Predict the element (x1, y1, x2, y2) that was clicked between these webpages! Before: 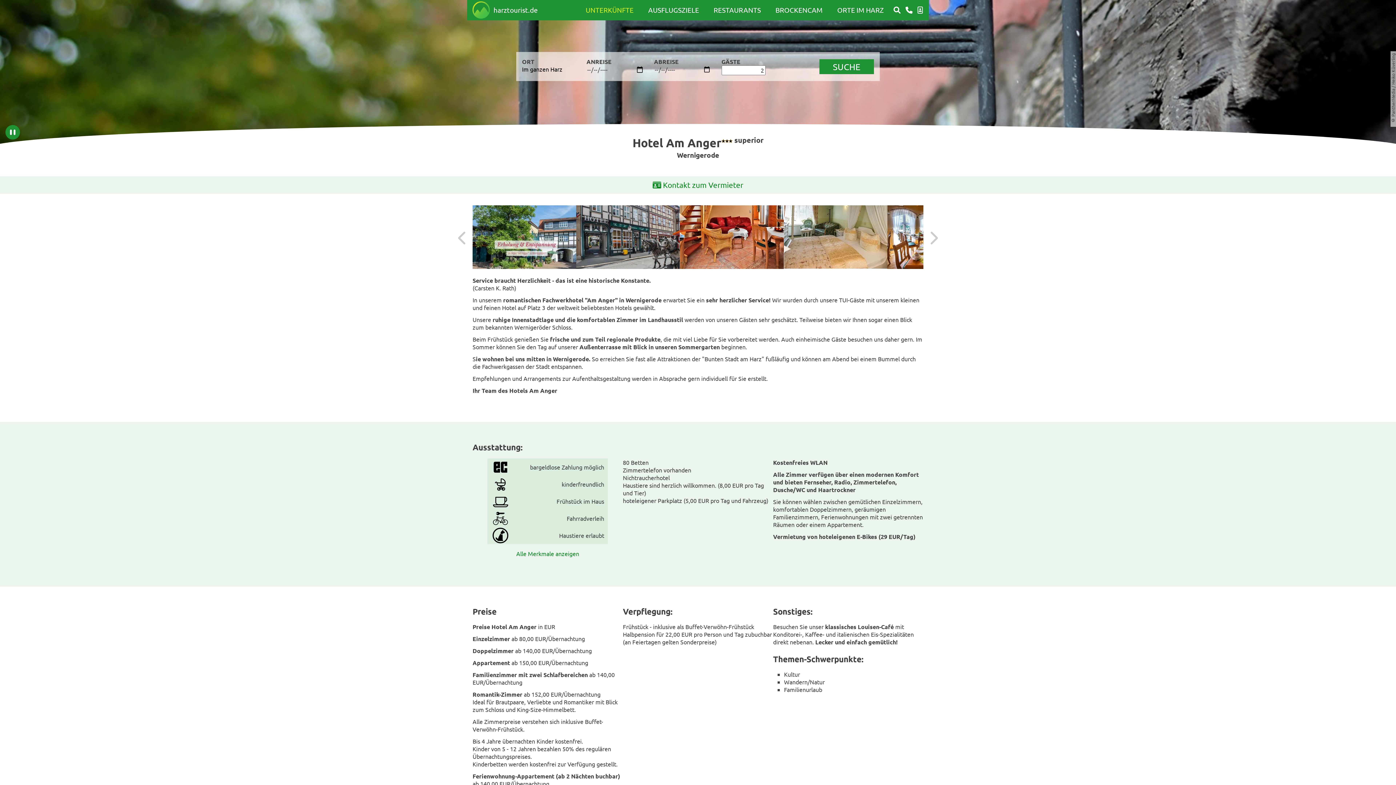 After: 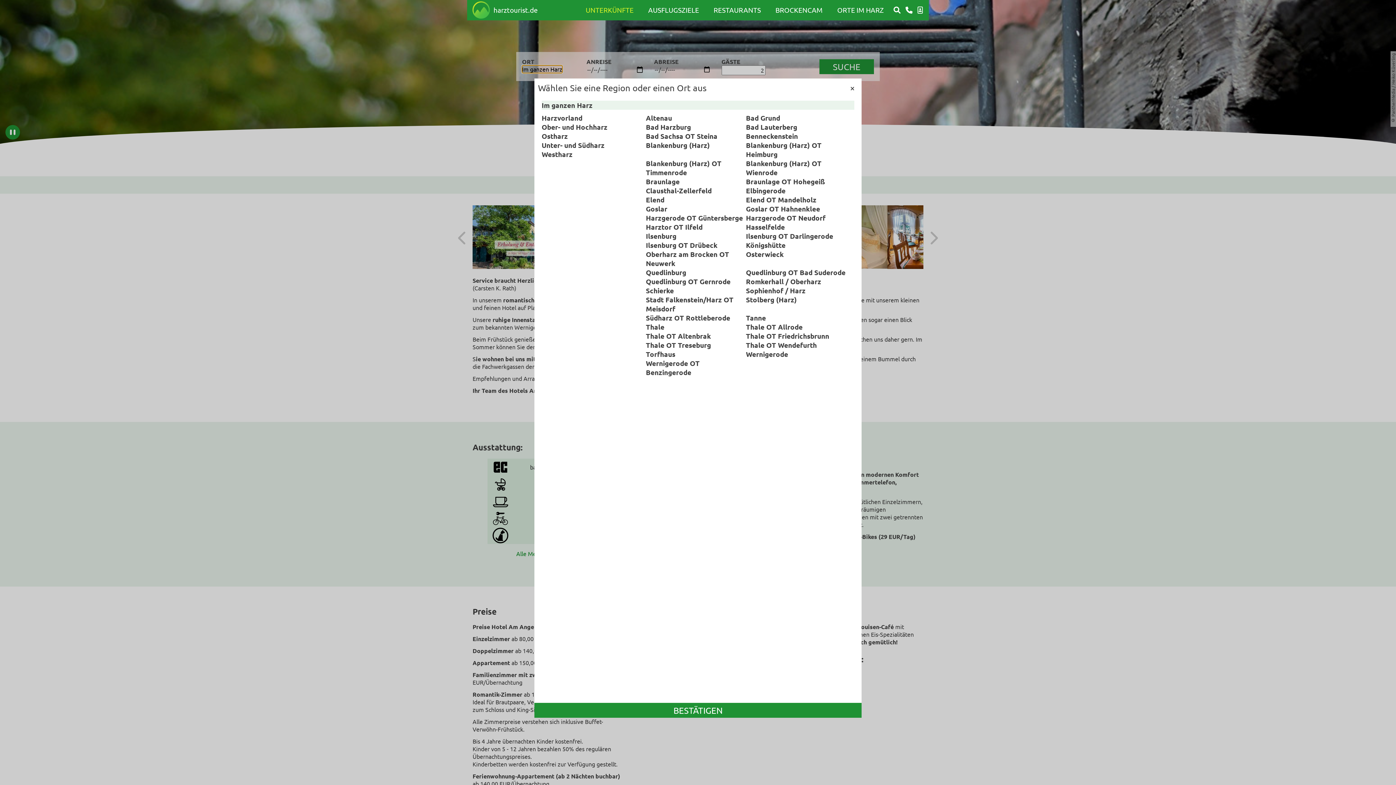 Action: label: Im ganzen Harz bbox: (522, 65, 562, 73)